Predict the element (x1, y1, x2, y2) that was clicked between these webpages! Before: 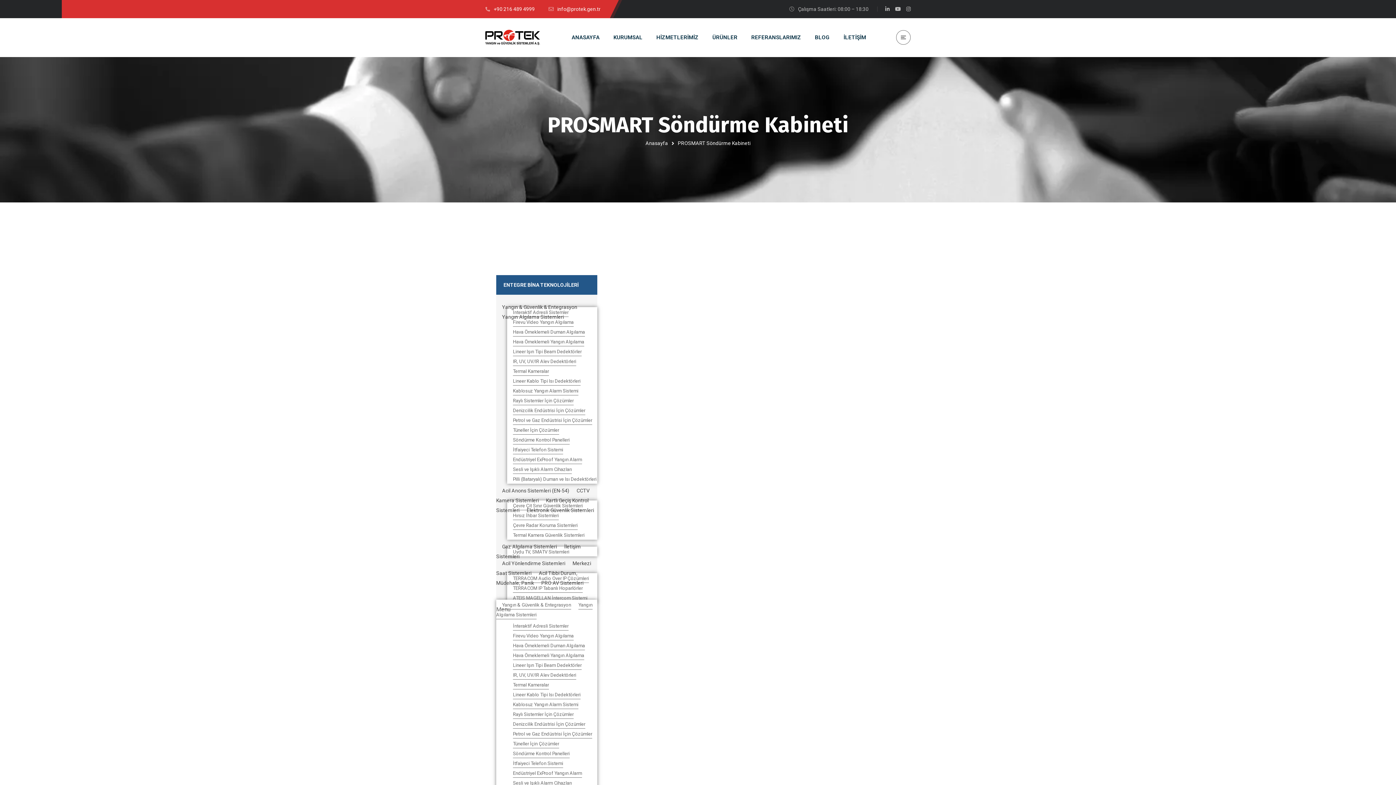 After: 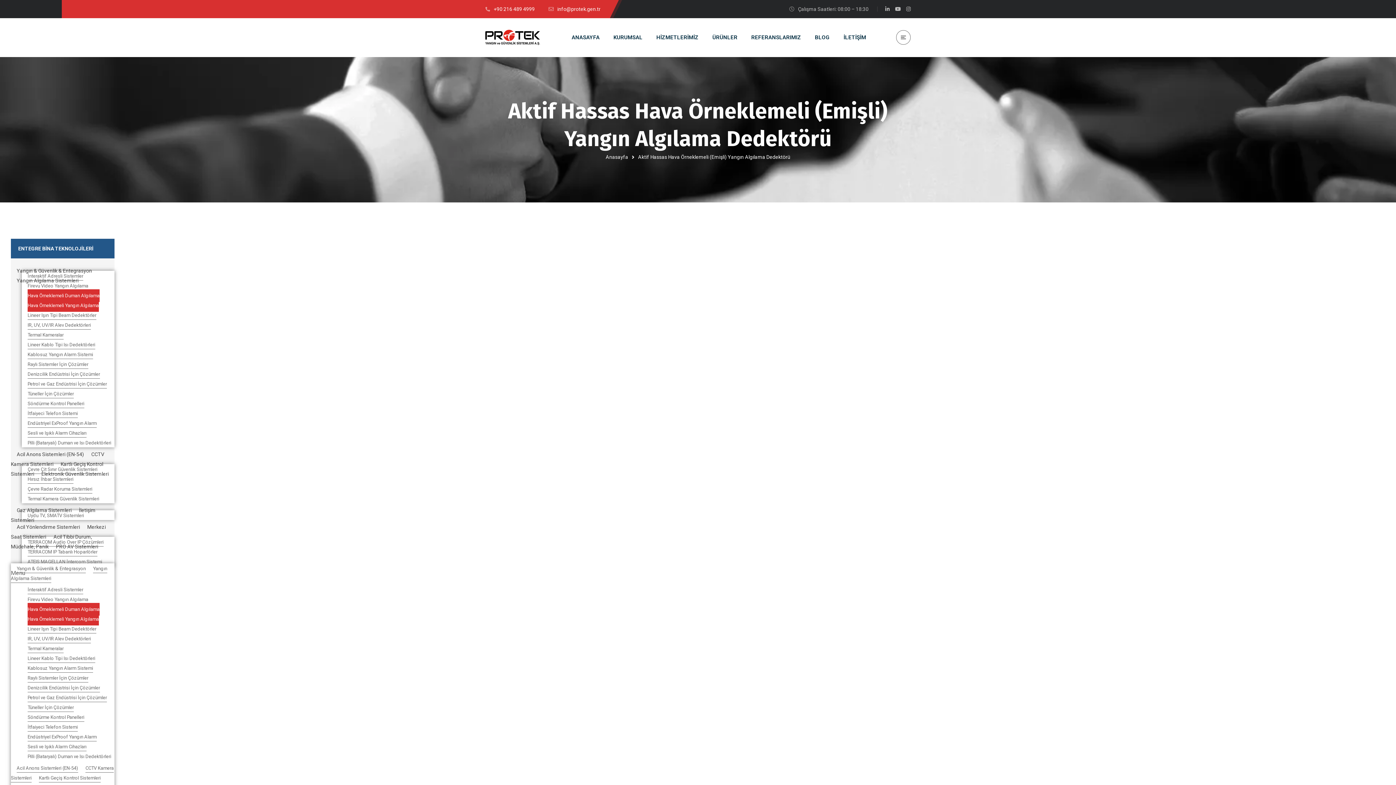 Action: bbox: (513, 325, 585, 338) label: Hava Örneklemeli Duman Algılama